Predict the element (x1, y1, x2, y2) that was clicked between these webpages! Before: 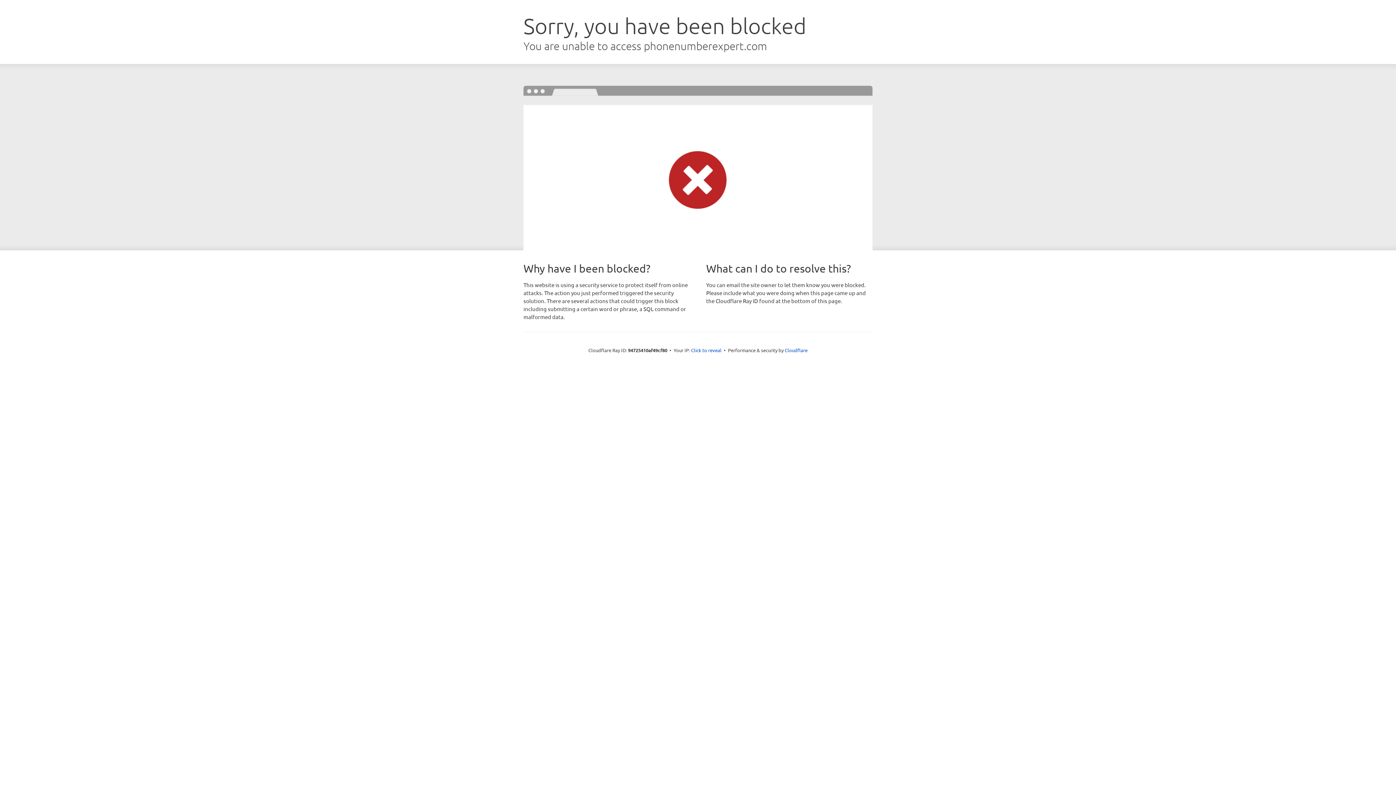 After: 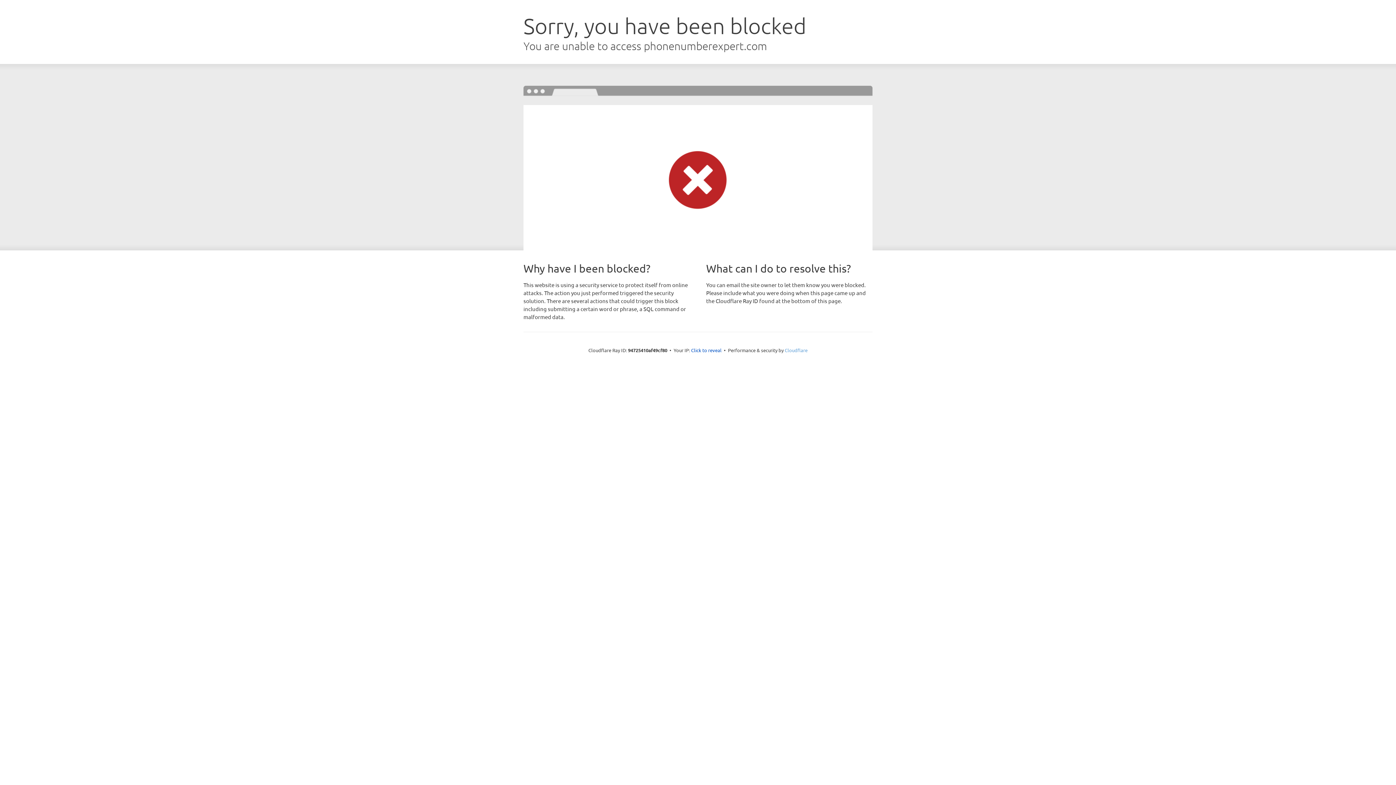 Action: label: Cloudflare bbox: (784, 347, 807, 353)